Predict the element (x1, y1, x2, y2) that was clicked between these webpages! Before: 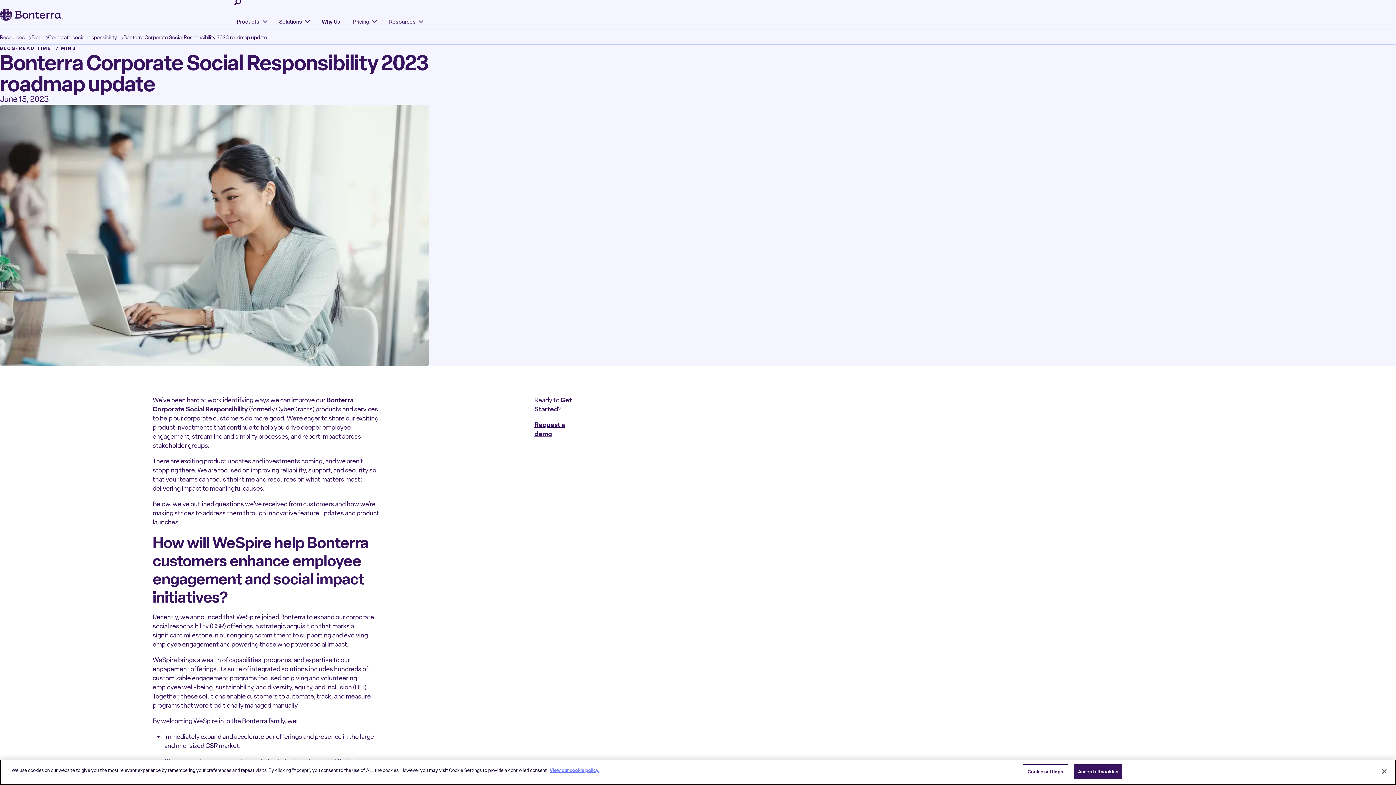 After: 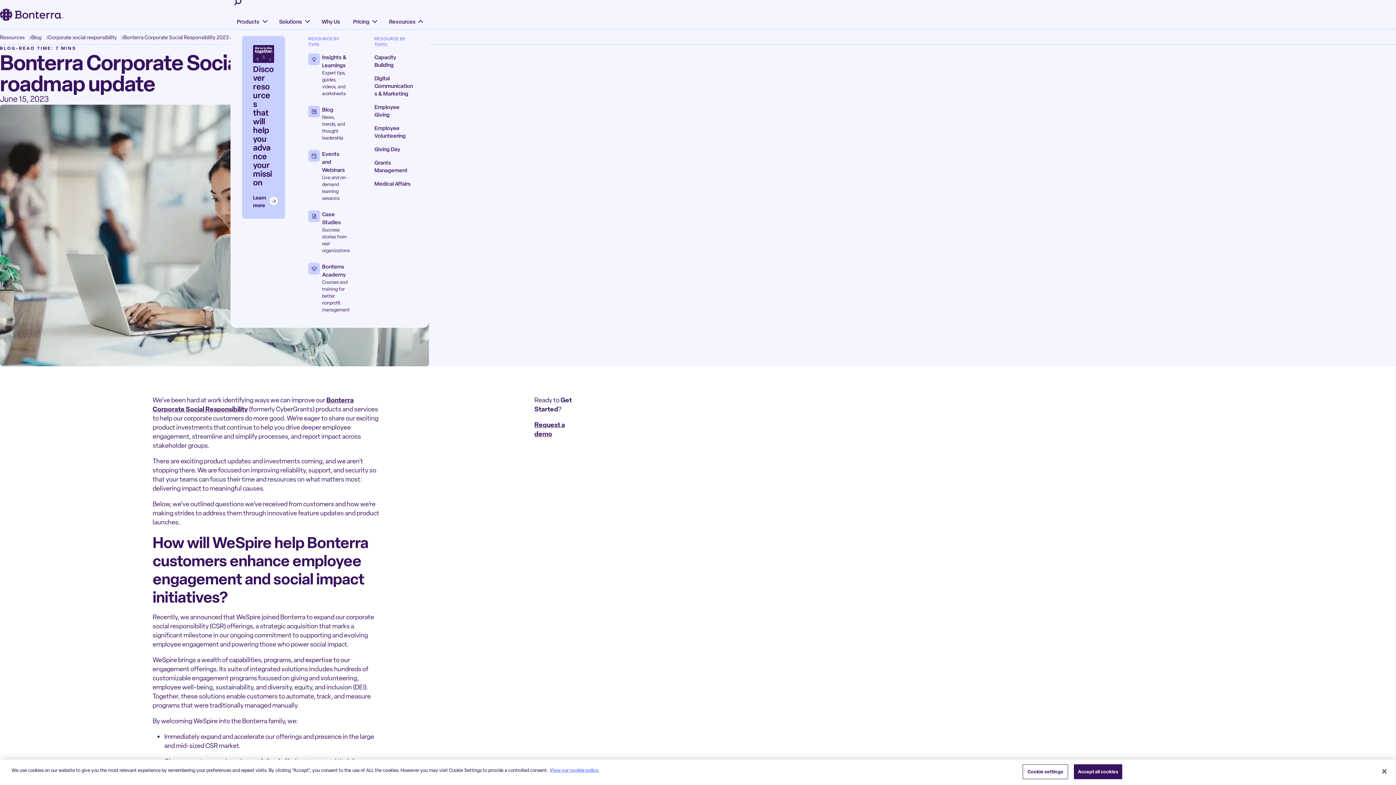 Action: bbox: (382, 9, 429, 34) label: Resources